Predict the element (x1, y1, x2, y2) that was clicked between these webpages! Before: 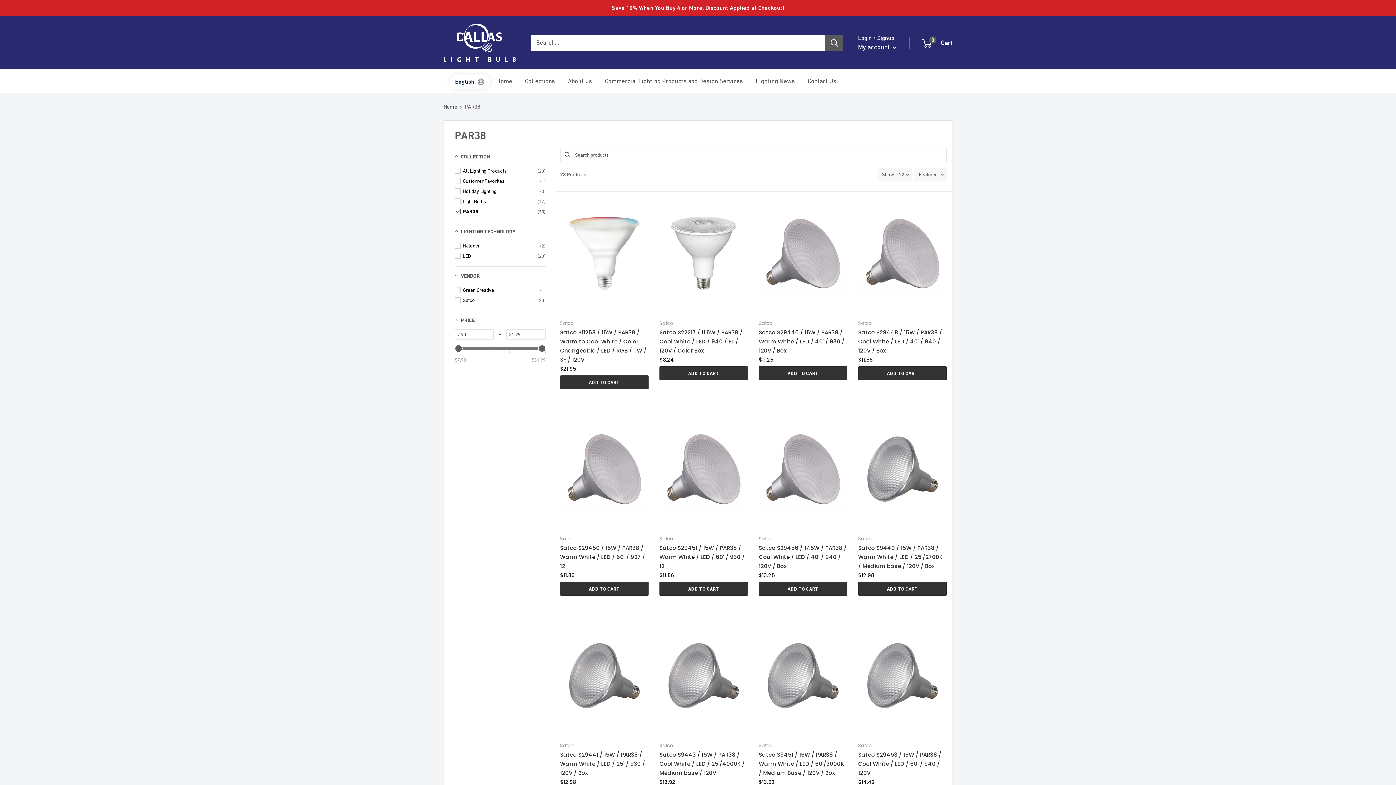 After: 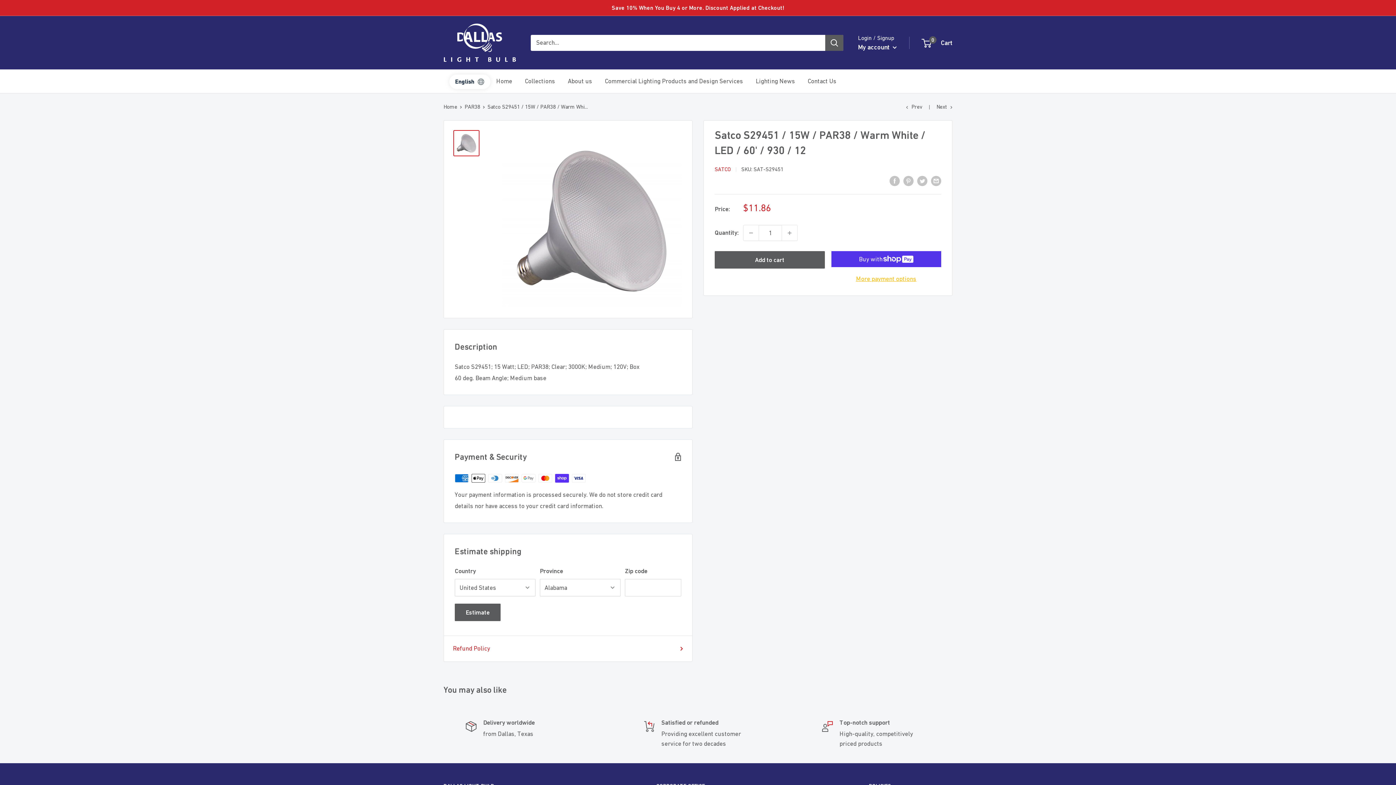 Action: label: Satco S29451 / 15W / PAR38 / Warm White / LED / 60' / 930 / 12 bbox: (659, 543, 748, 571)